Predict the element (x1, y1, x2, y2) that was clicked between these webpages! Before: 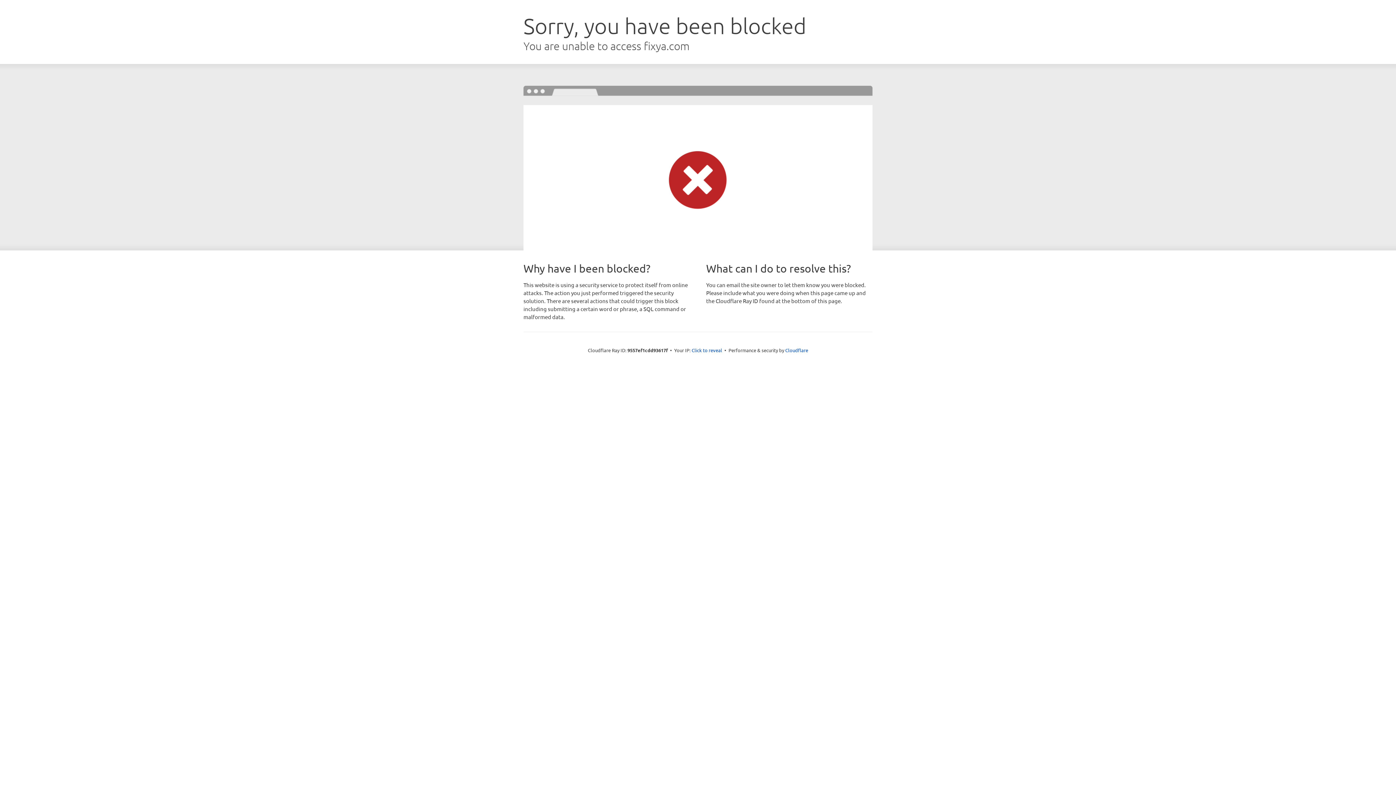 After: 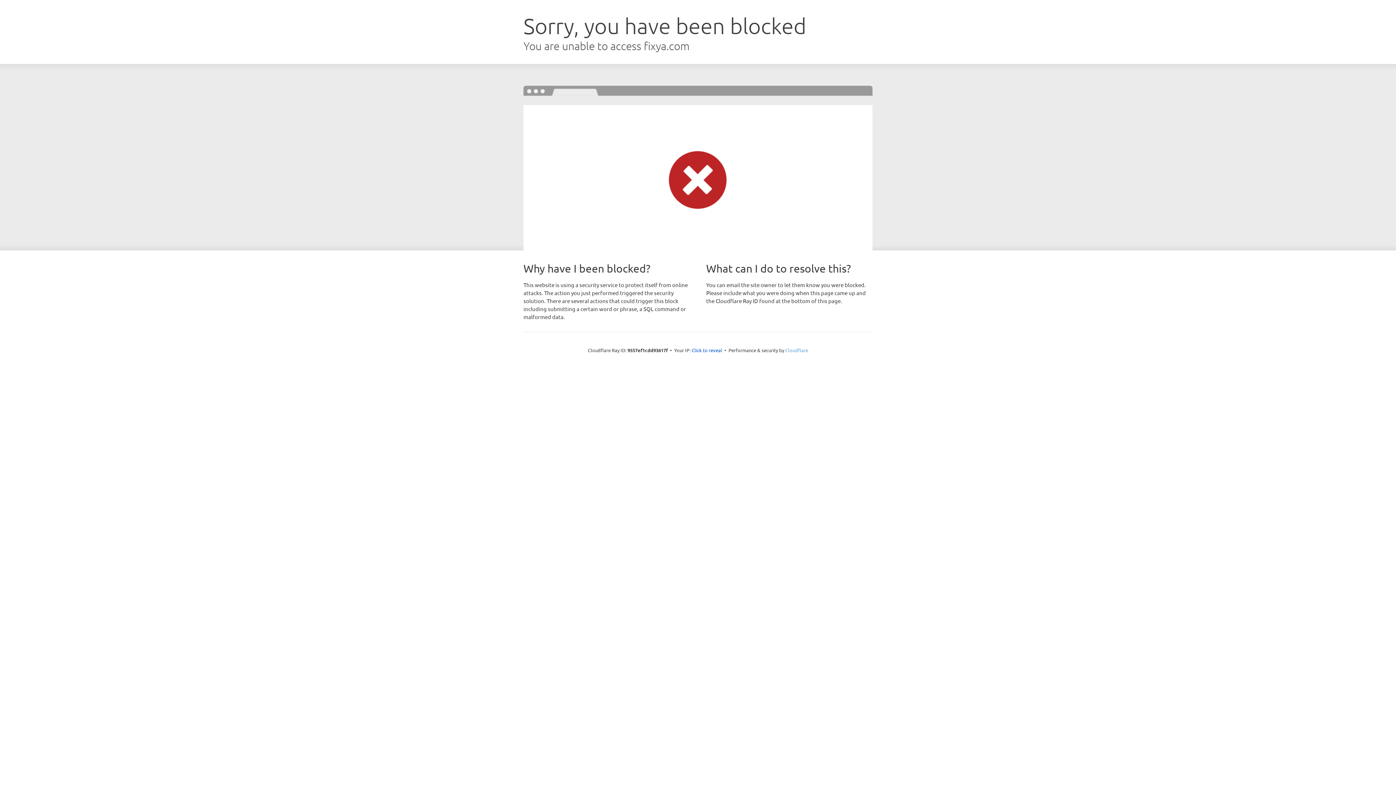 Action: bbox: (785, 347, 808, 353) label: Cloudflare